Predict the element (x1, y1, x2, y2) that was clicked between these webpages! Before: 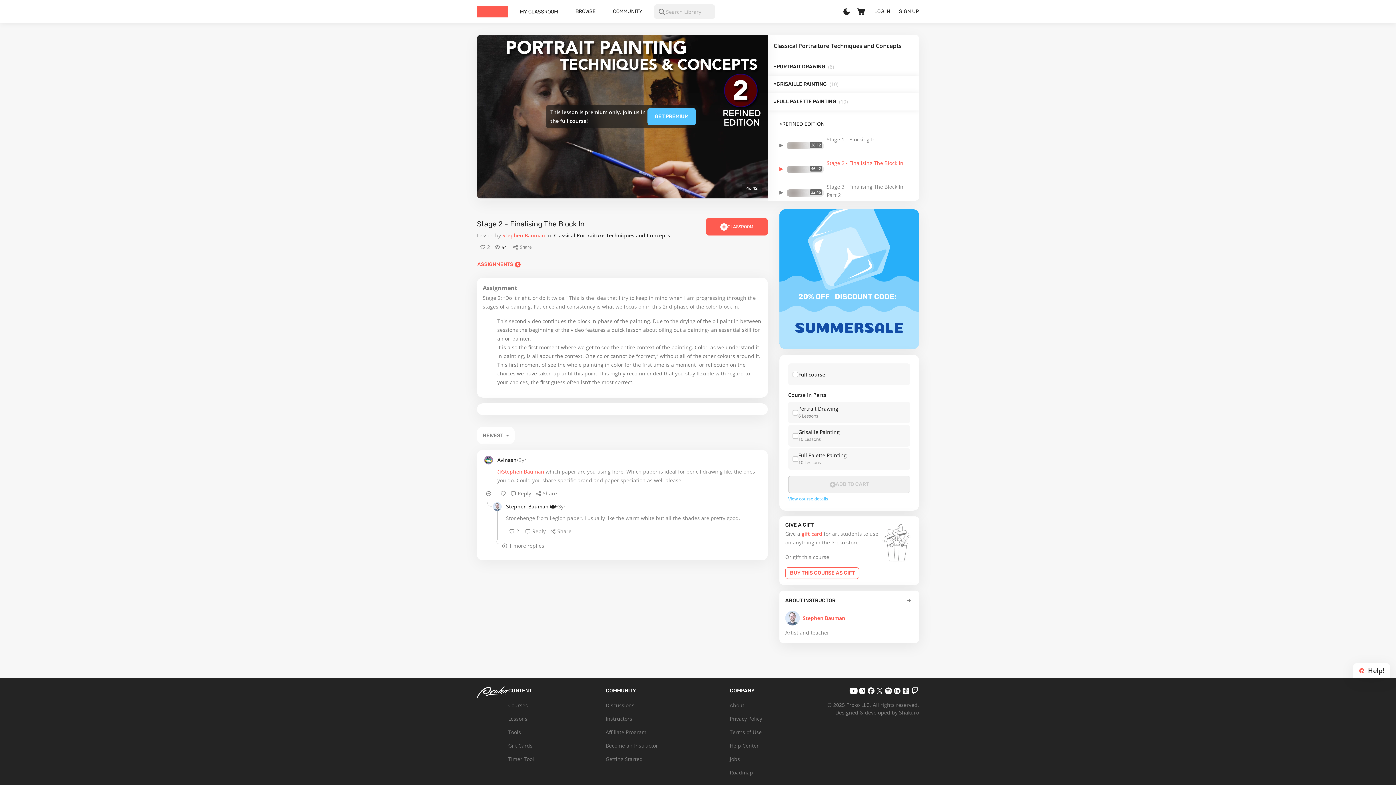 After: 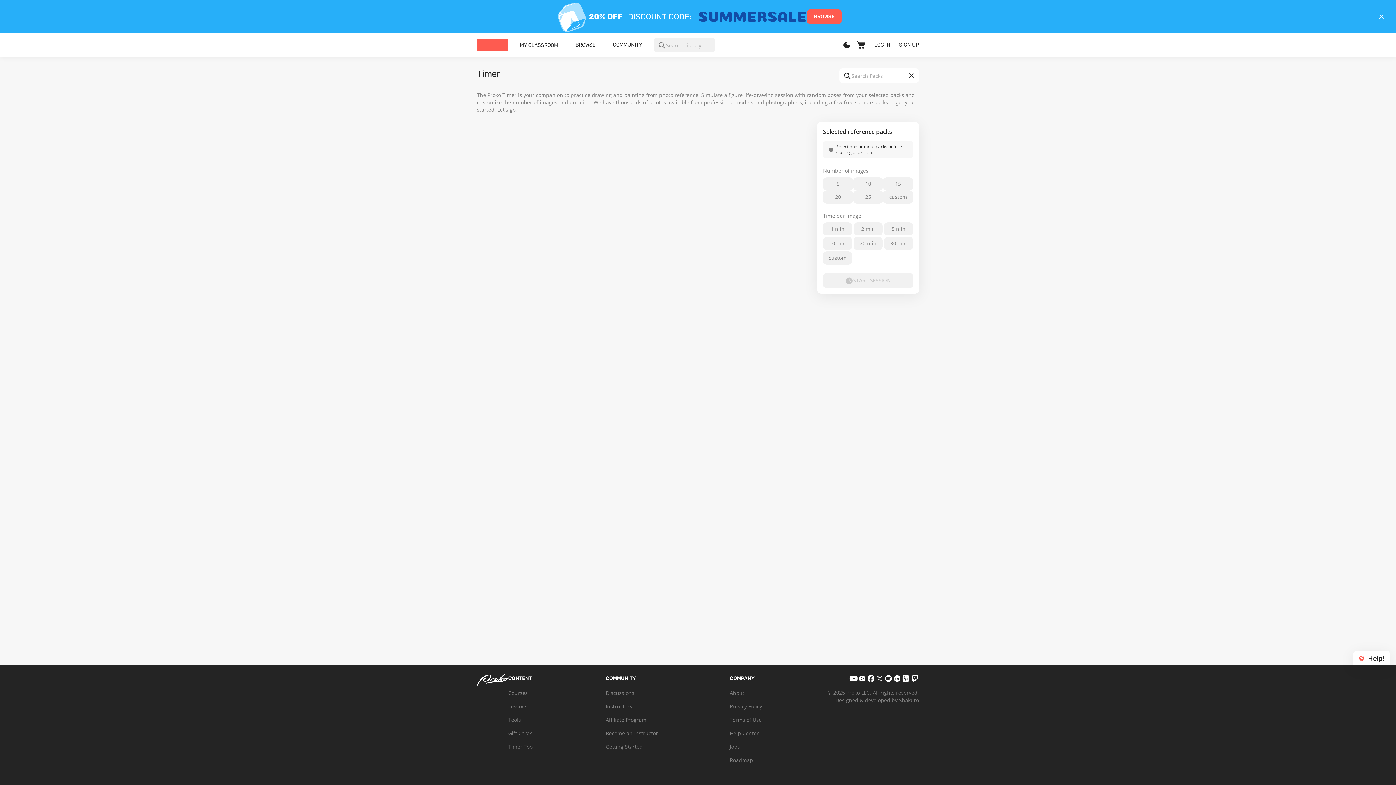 Action: bbox: (508, 755, 534, 764) label: Timer Tool